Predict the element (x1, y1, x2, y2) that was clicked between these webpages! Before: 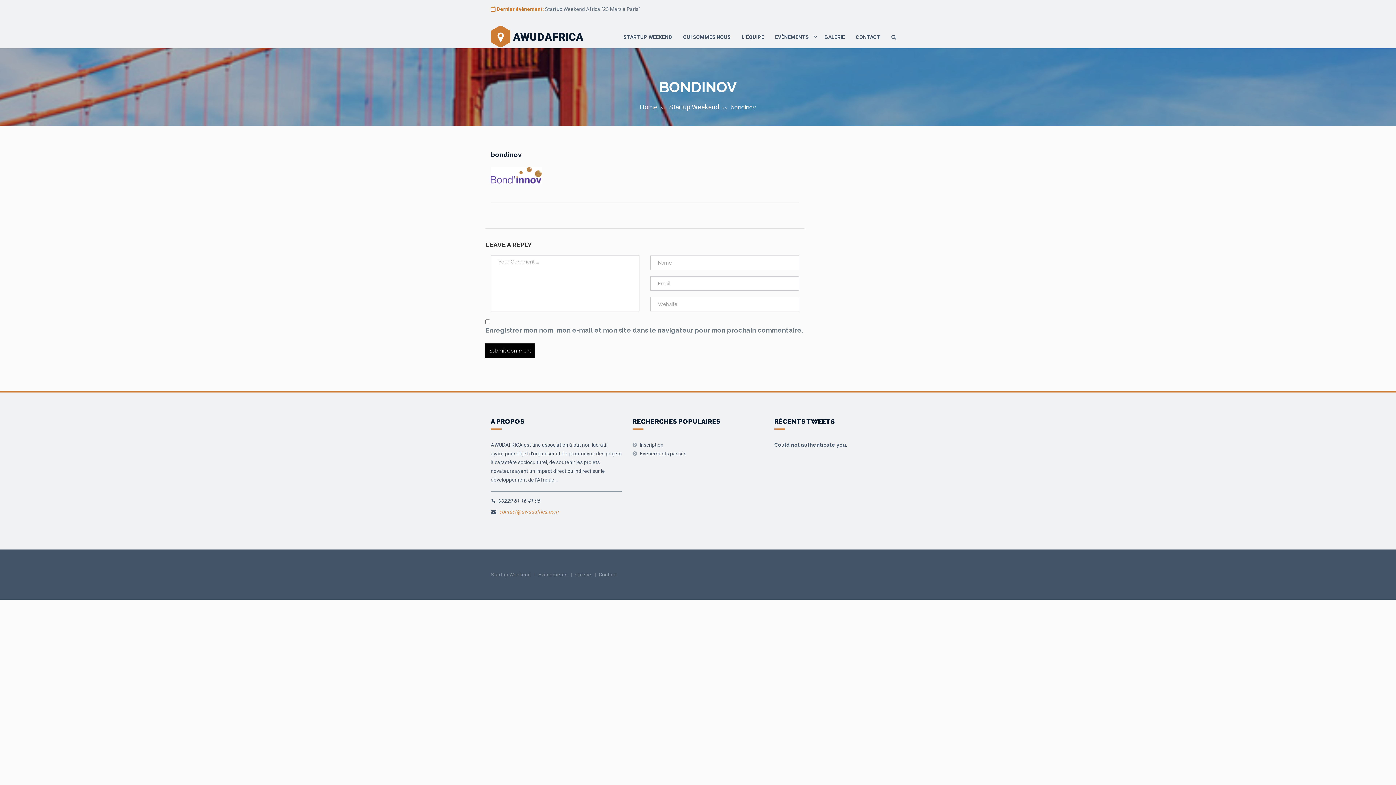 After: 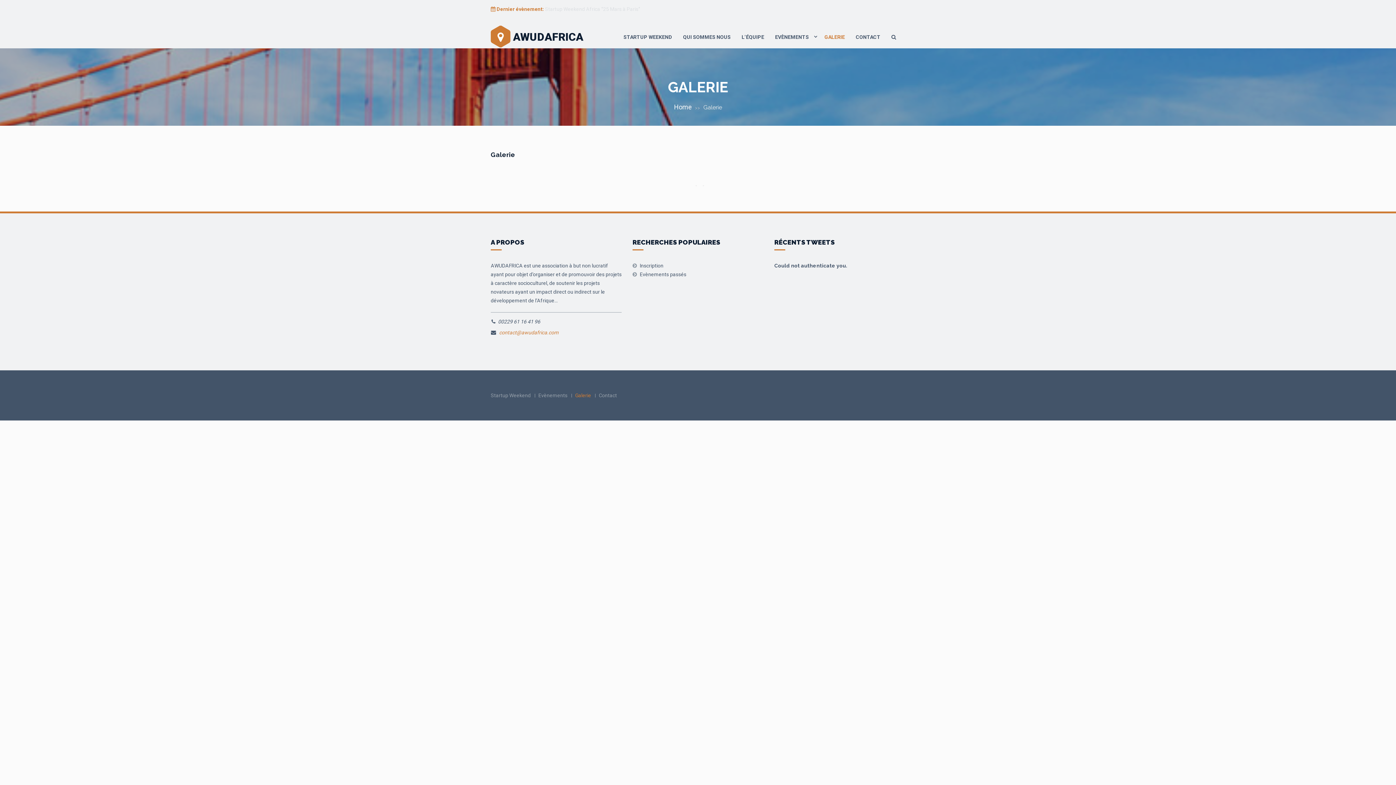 Action: bbox: (819, 29, 850, 45) label: GALERIE